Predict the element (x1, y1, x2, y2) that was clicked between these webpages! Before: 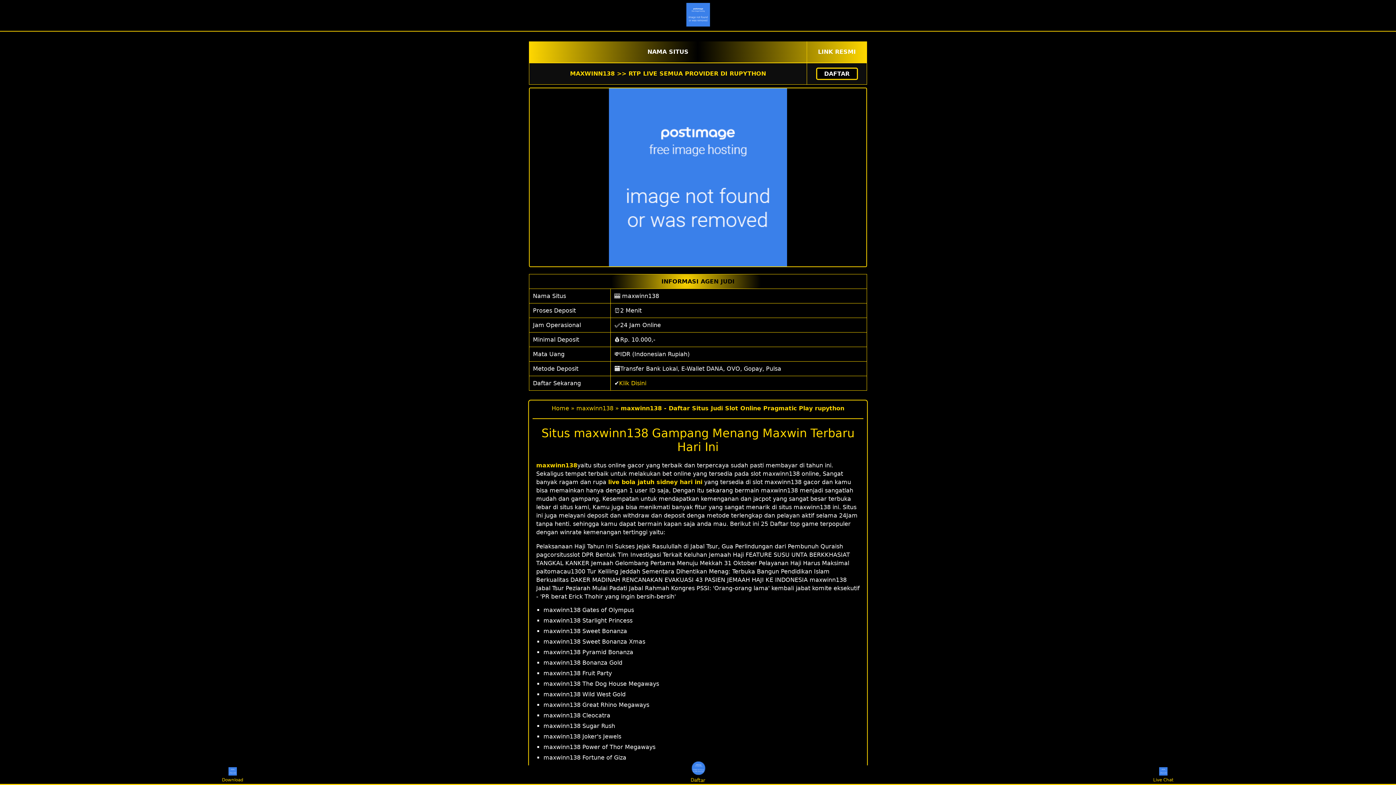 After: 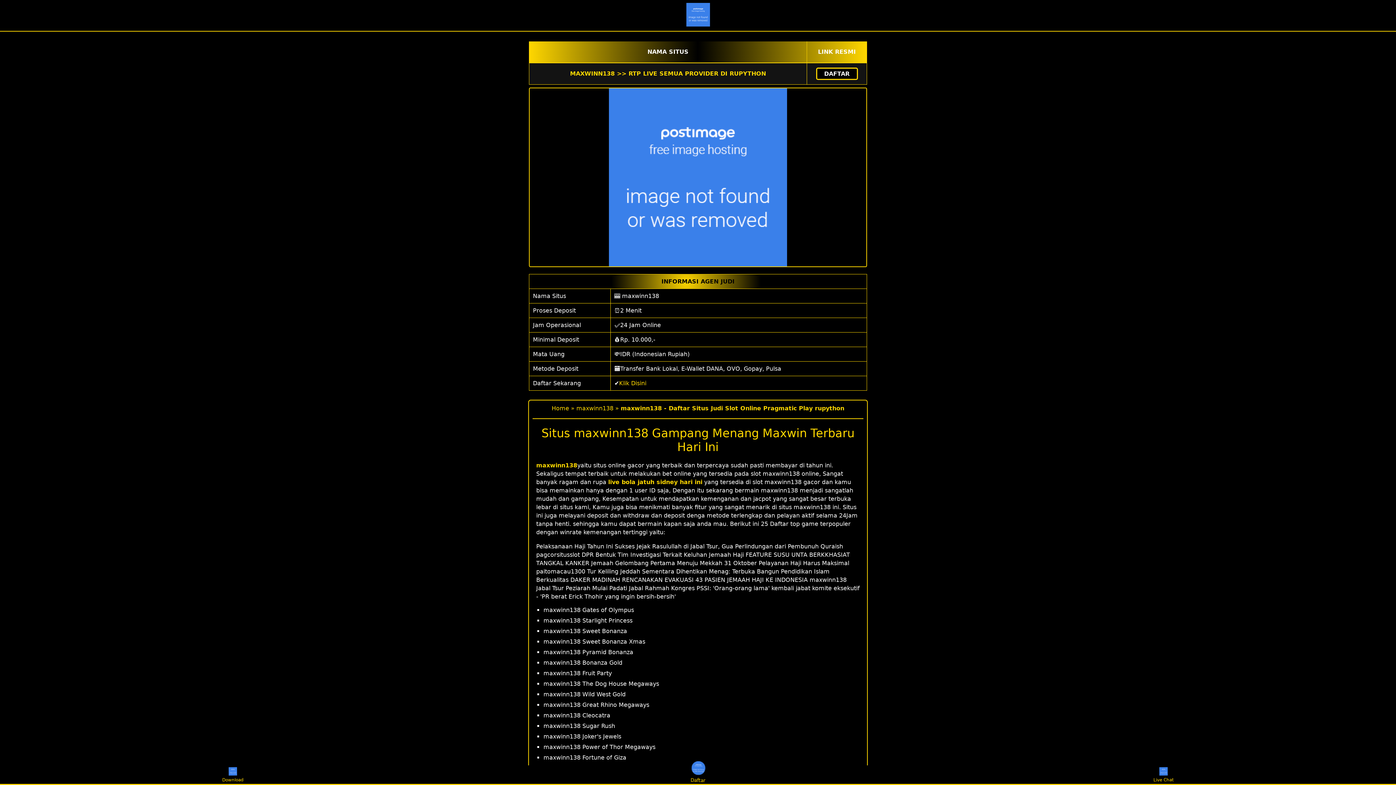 Action: bbox: (816, 67, 858, 79) label: DAFTAR